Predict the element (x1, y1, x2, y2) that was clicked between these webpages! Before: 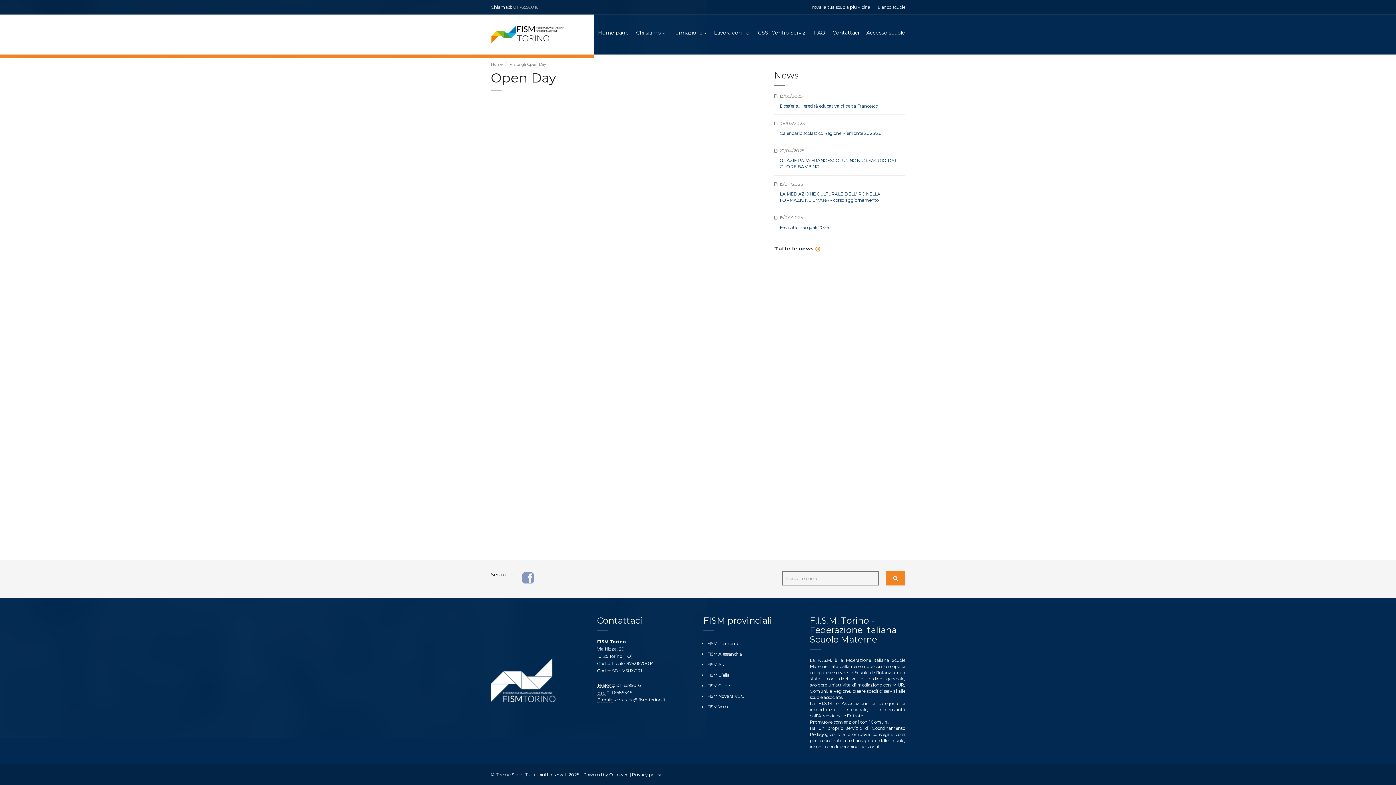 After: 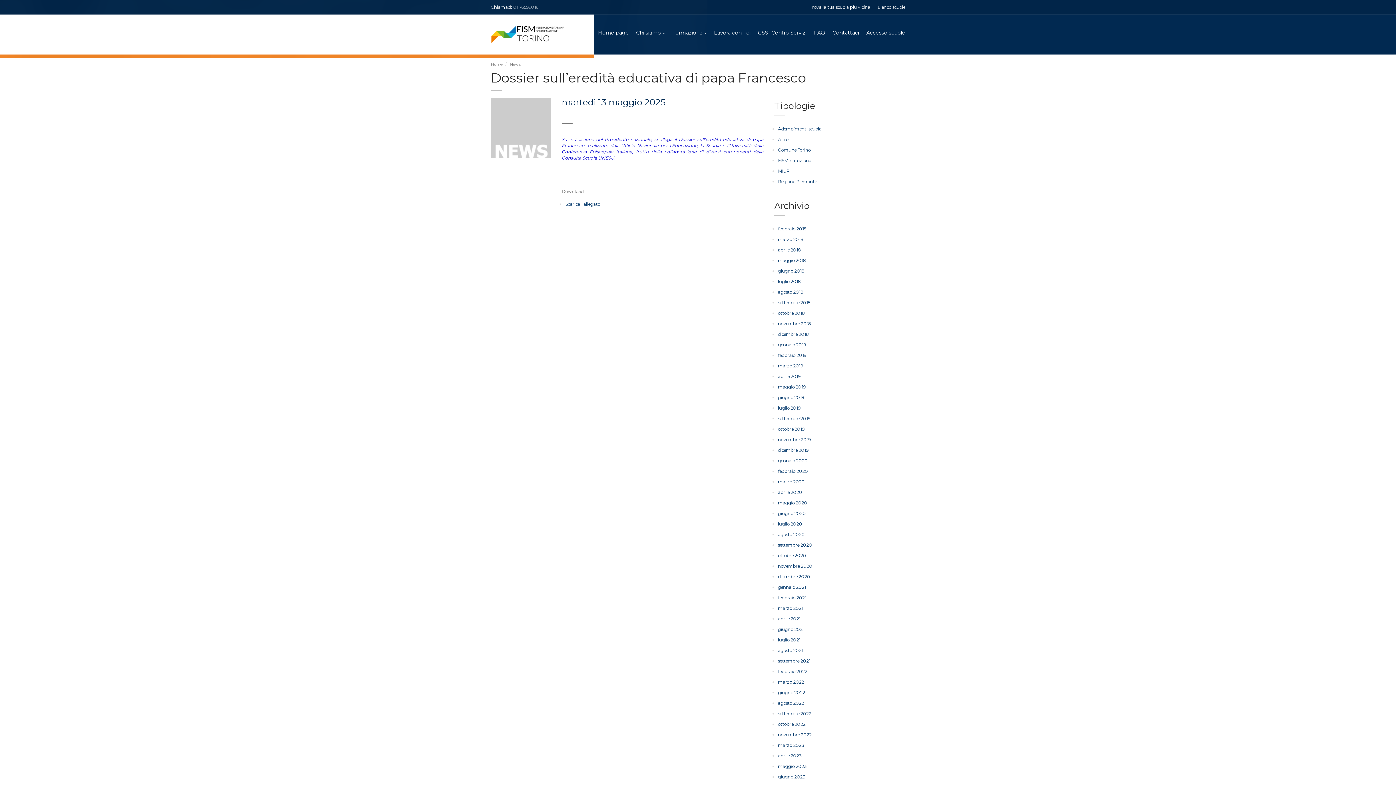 Action: label: Dossier sull’eredità educativa di papa Francesco bbox: (780, 103, 878, 108)